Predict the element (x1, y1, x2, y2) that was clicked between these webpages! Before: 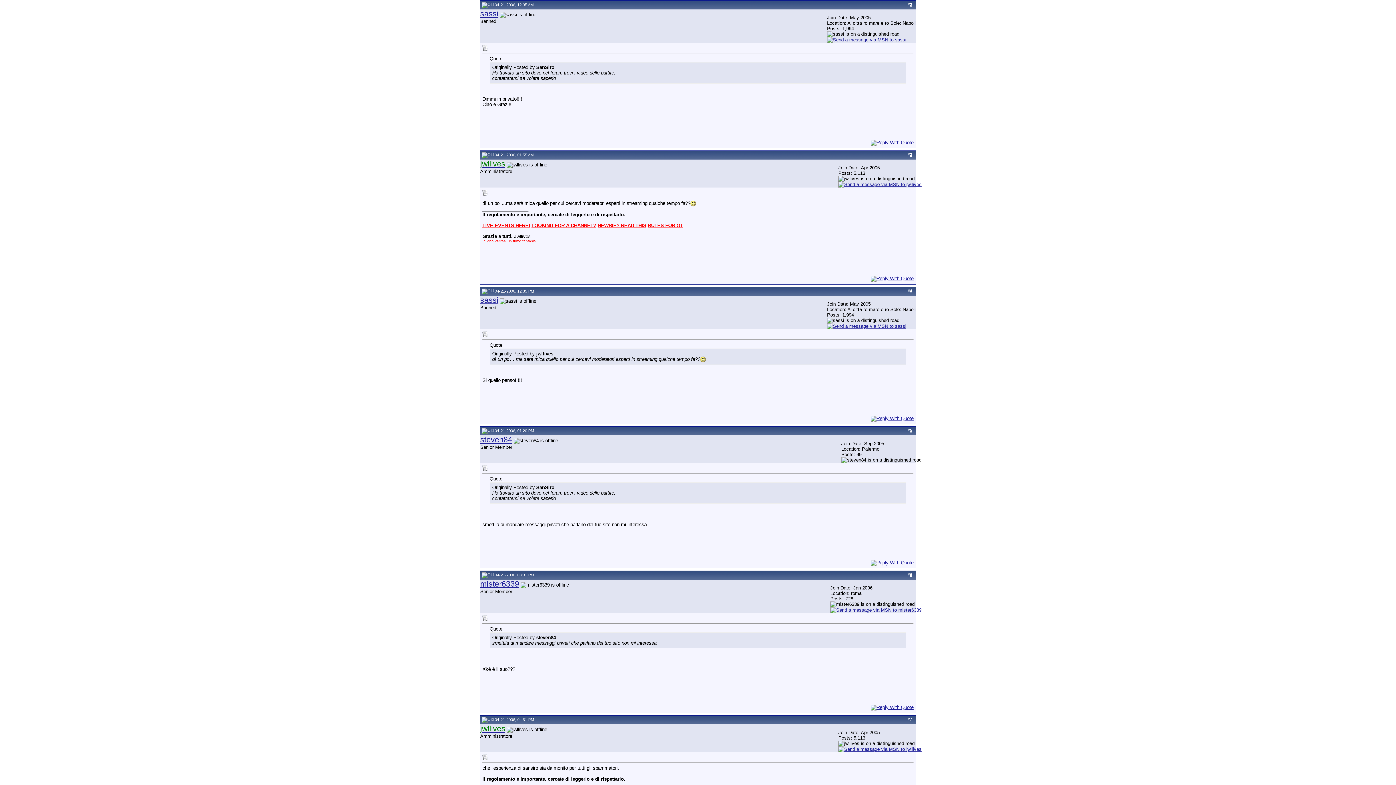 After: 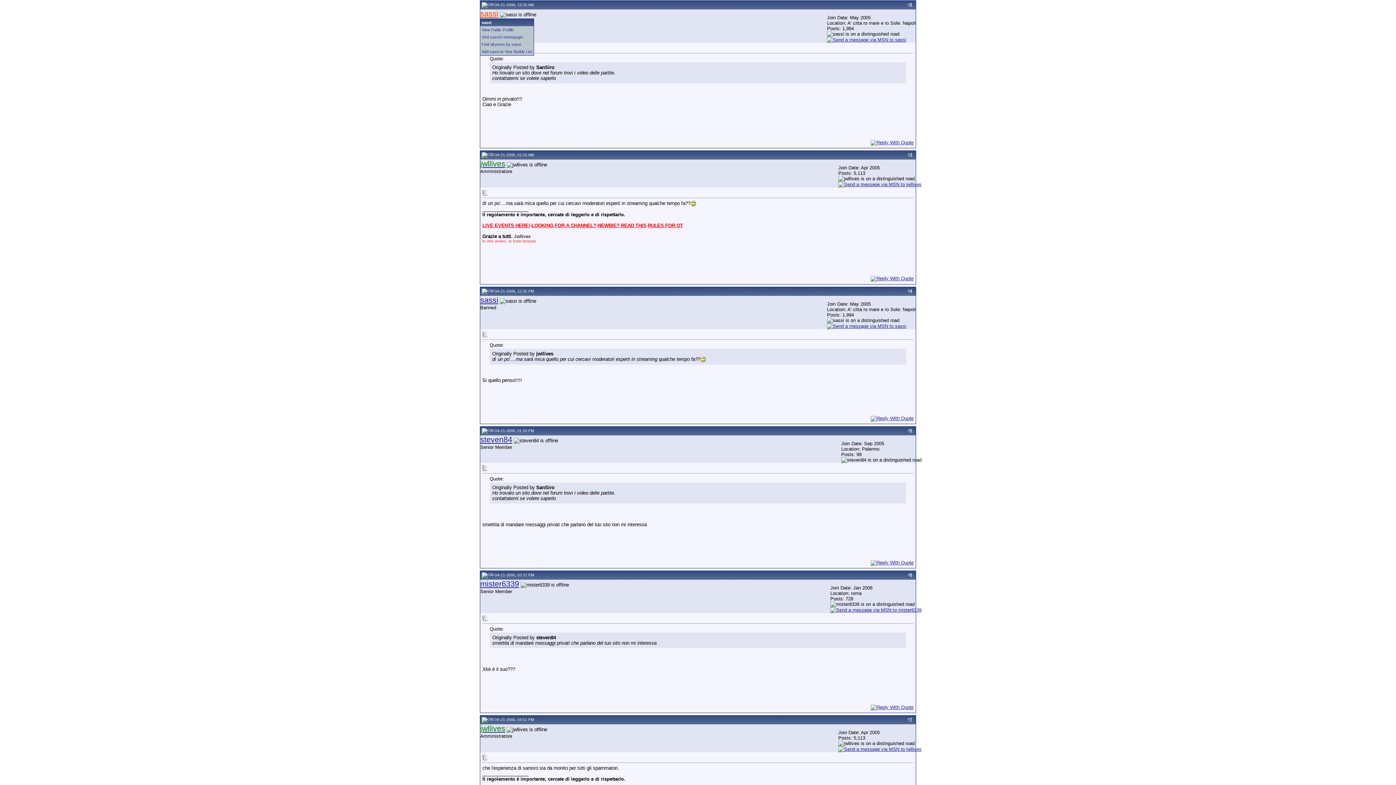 Action: label: sassi bbox: (480, 9, 498, 18)